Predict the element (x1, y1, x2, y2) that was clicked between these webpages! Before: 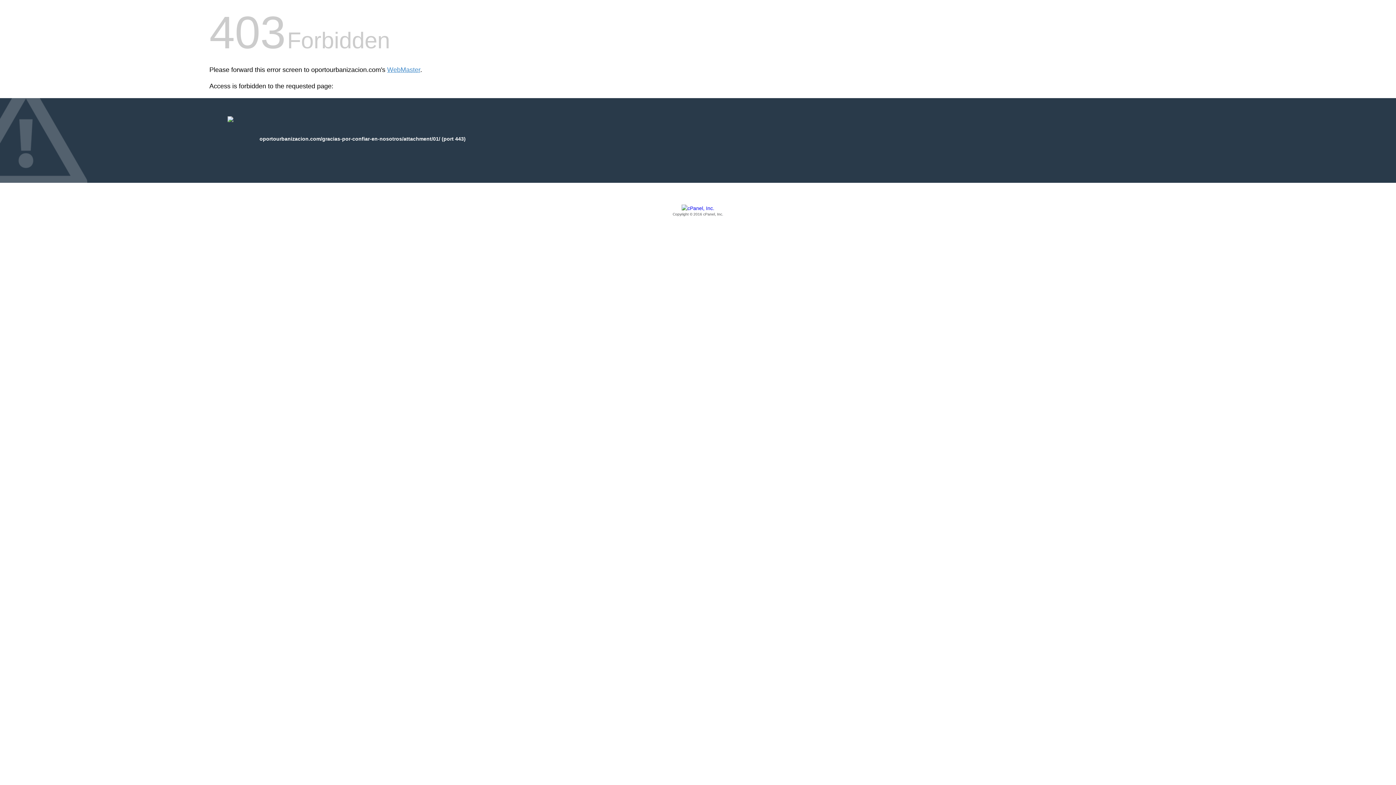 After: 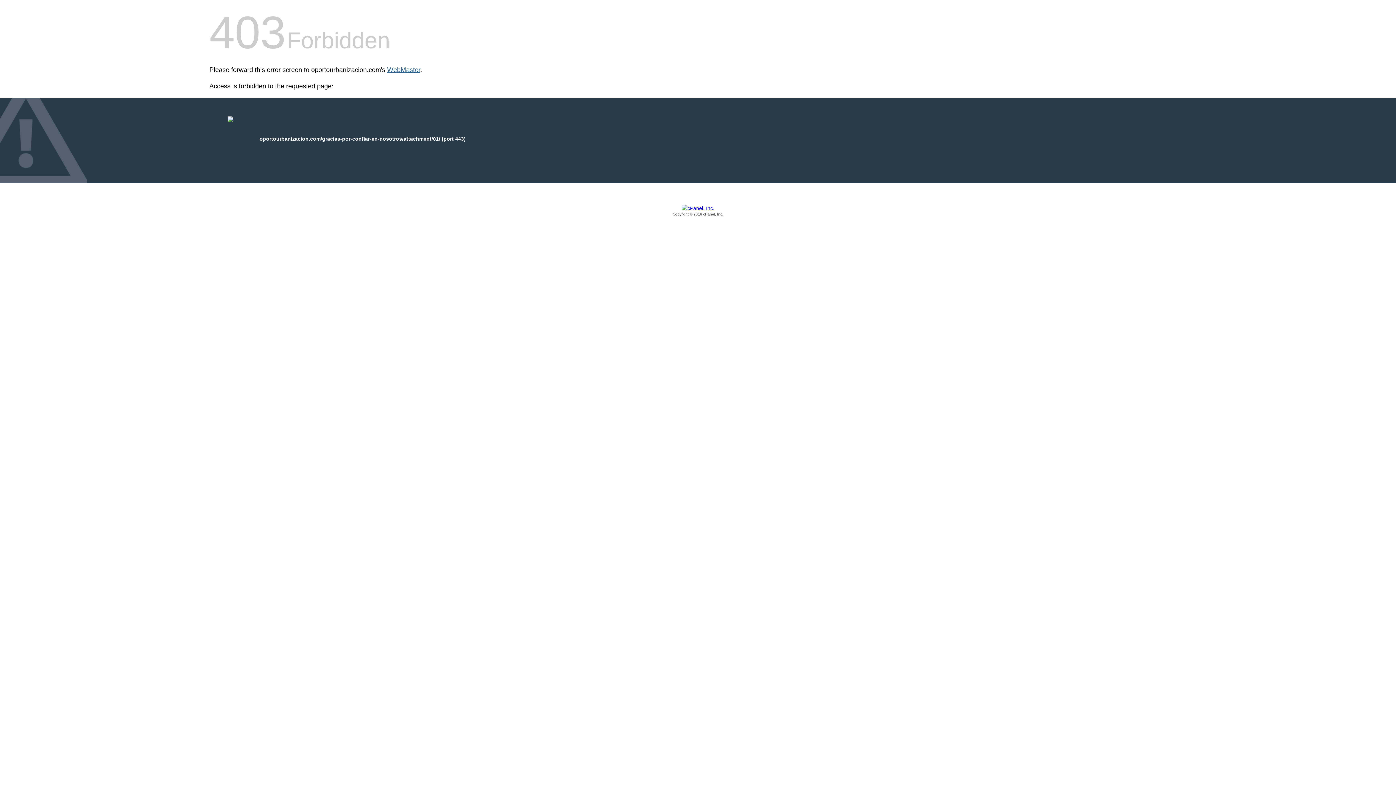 Action: bbox: (387, 66, 420, 73) label: WebMaster